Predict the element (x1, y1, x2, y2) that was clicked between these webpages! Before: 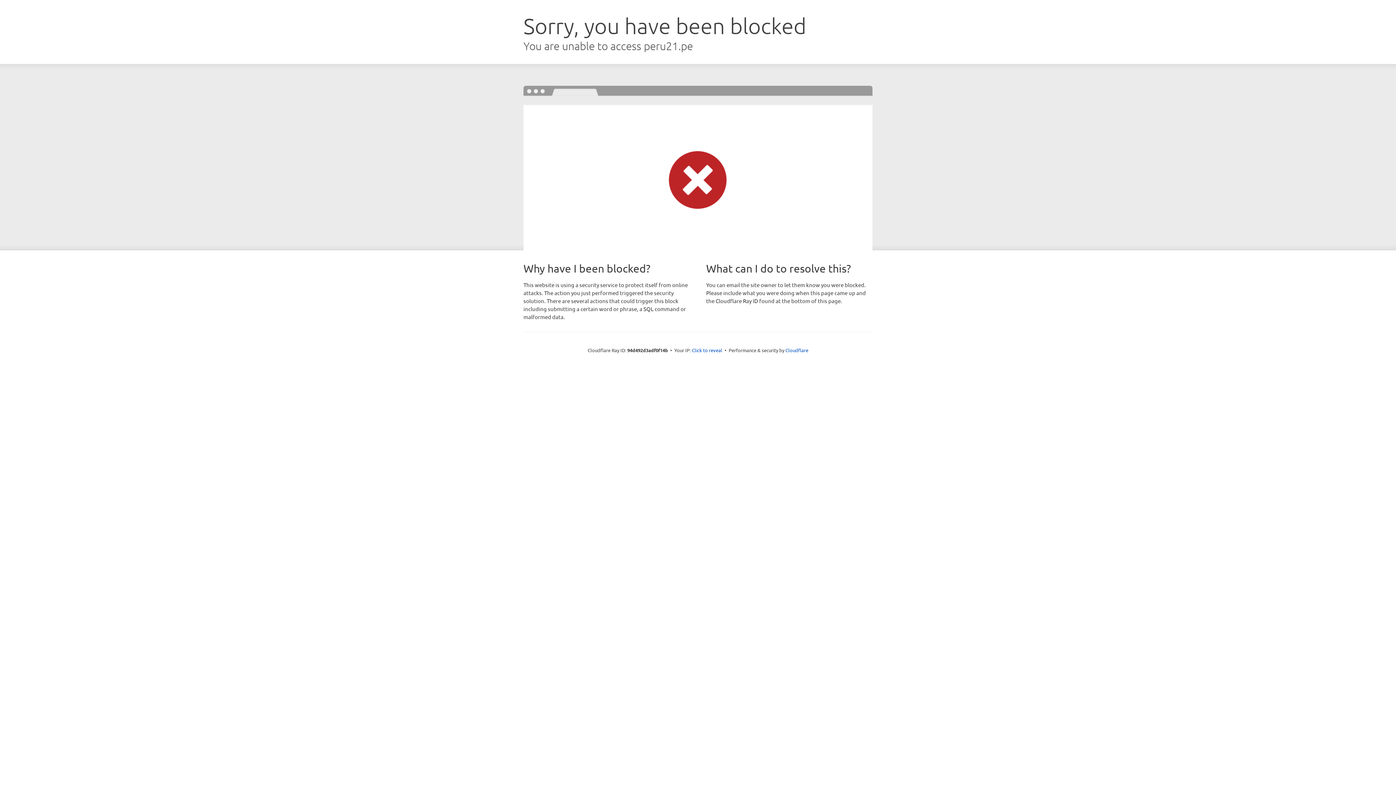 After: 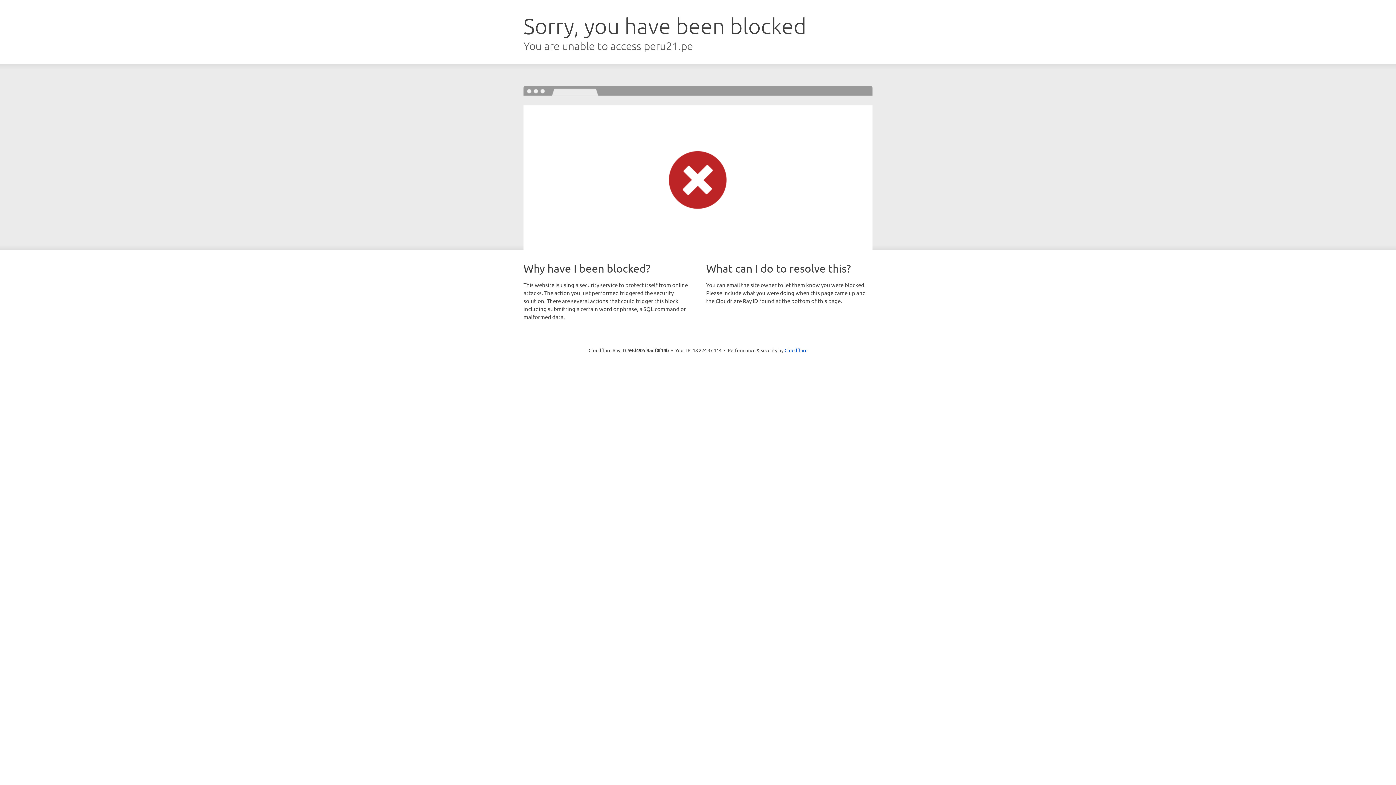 Action: label: Click to reveal bbox: (692, 346, 722, 353)